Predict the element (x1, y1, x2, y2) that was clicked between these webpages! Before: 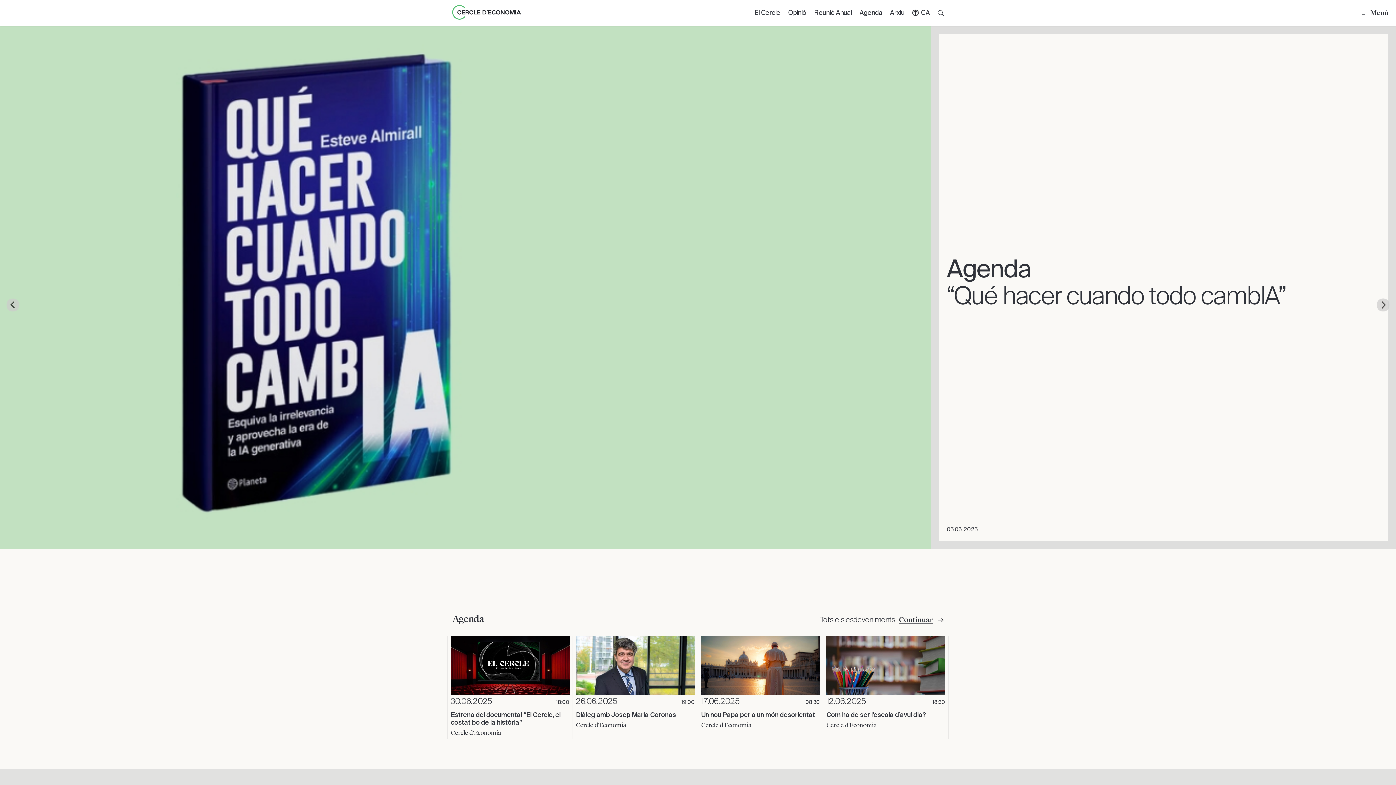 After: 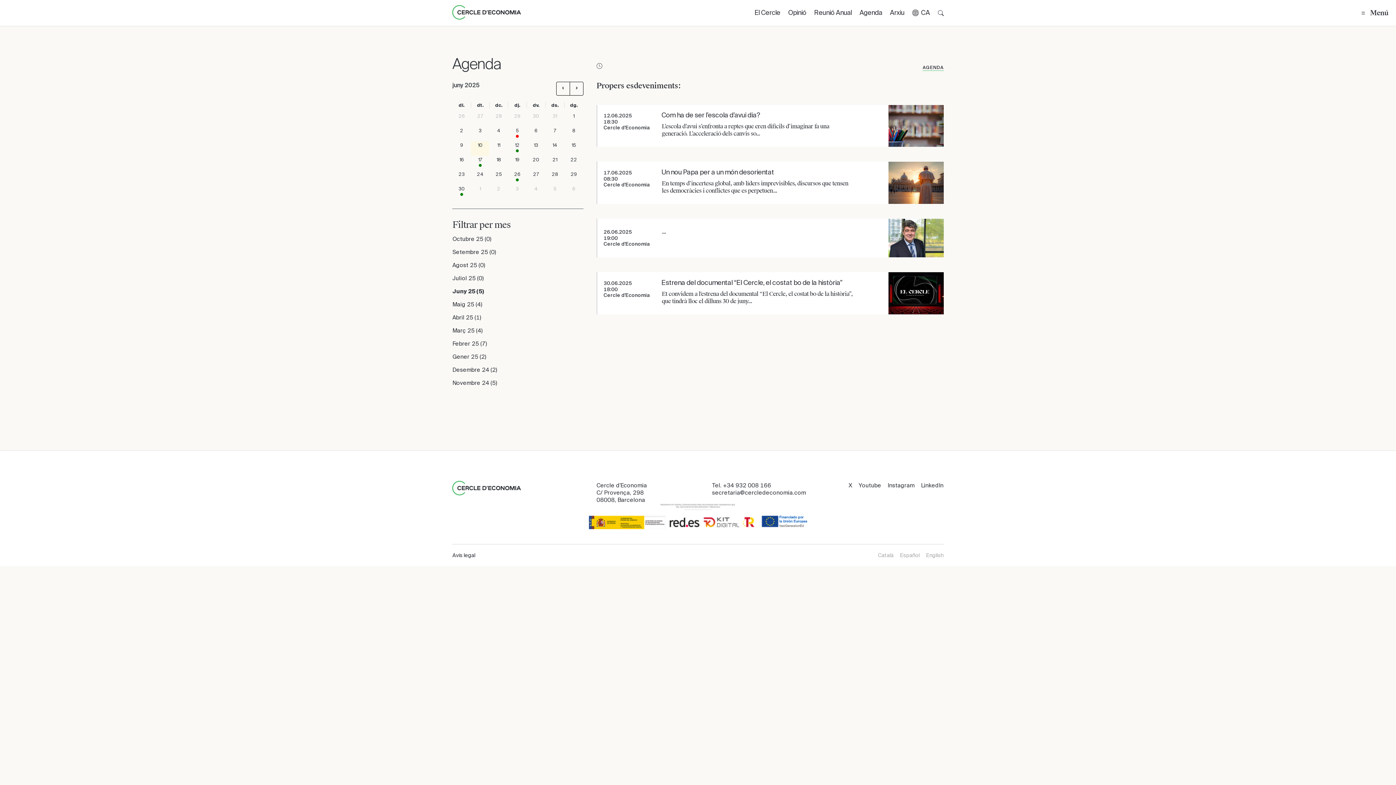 Action: bbox: (855, 0, 886, 25) label: Agenda